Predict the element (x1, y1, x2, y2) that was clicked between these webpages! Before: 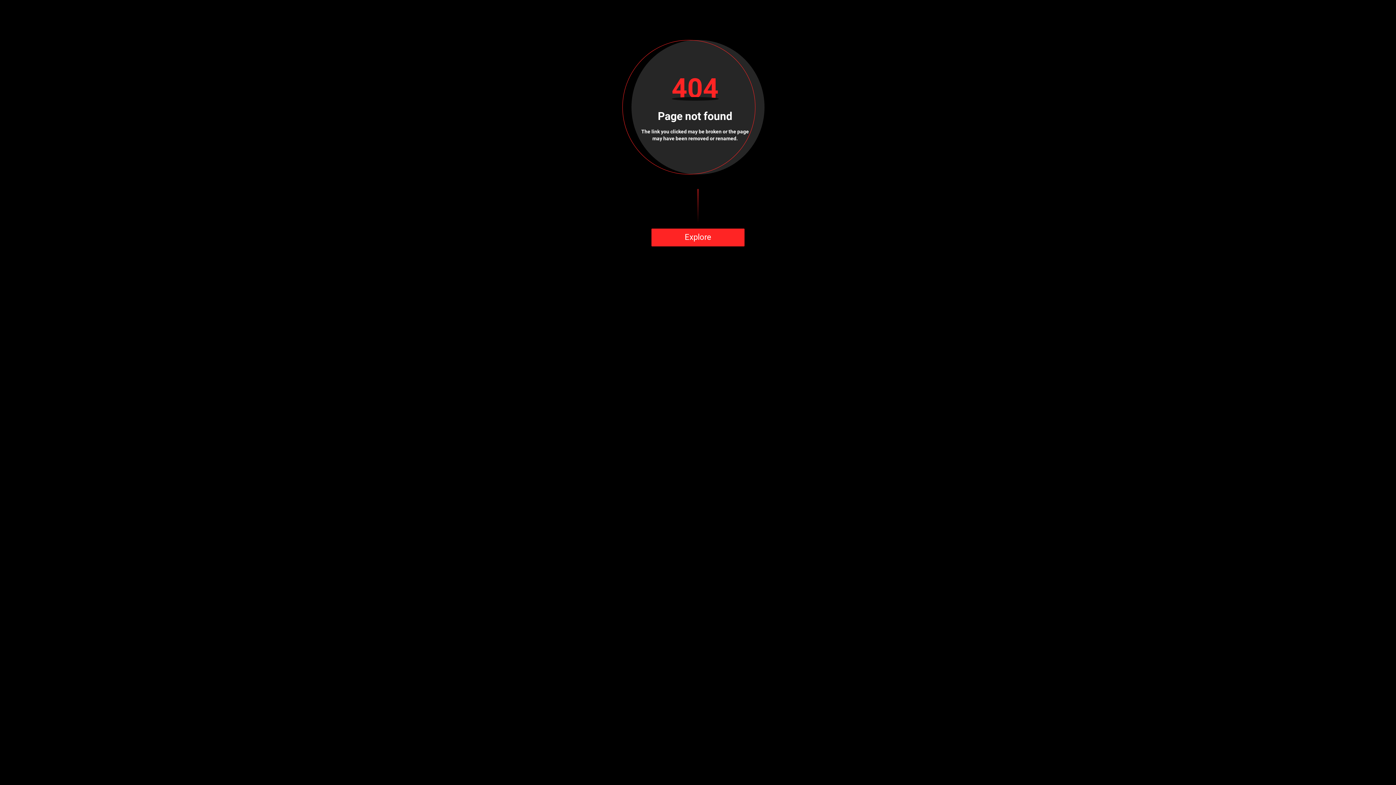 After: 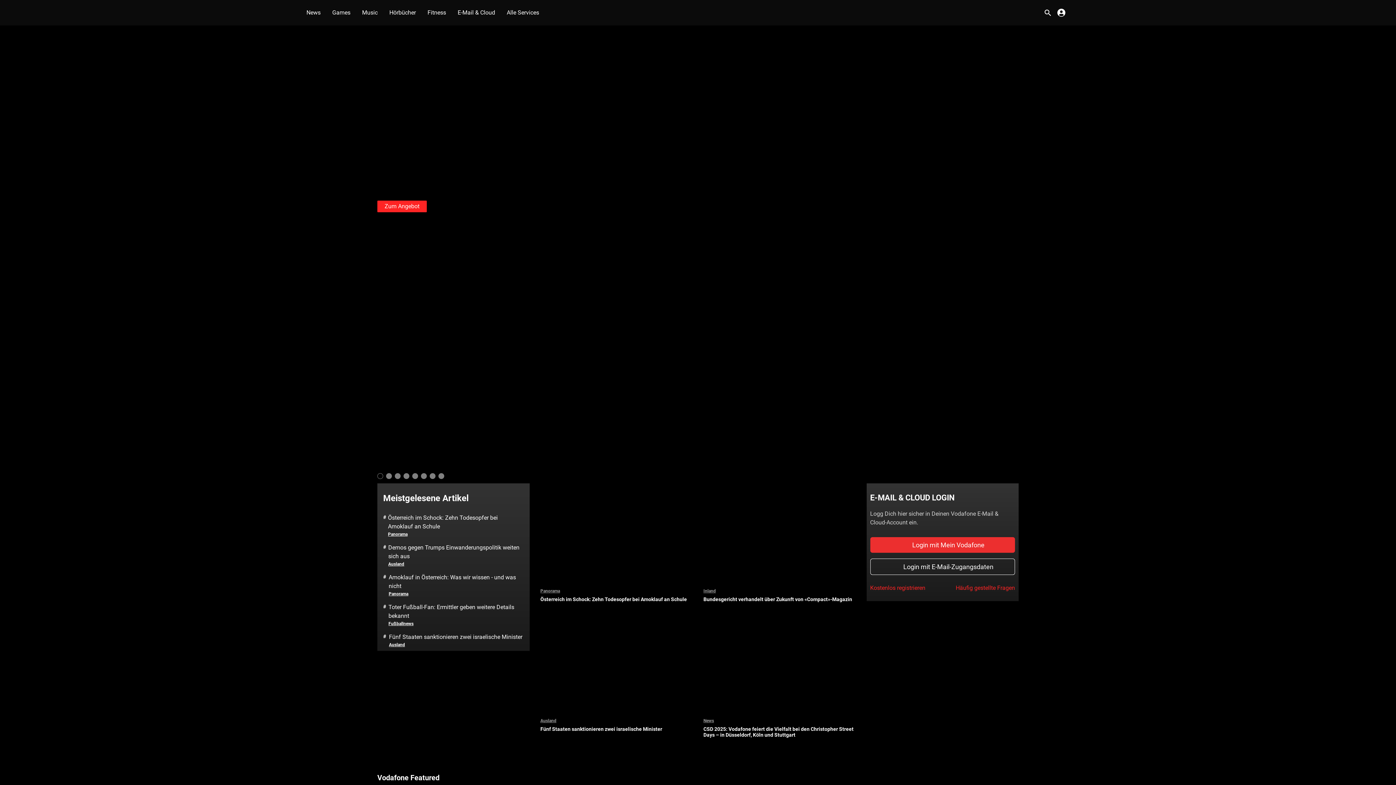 Action: bbox: (651, 228, 744, 246) label: Explore